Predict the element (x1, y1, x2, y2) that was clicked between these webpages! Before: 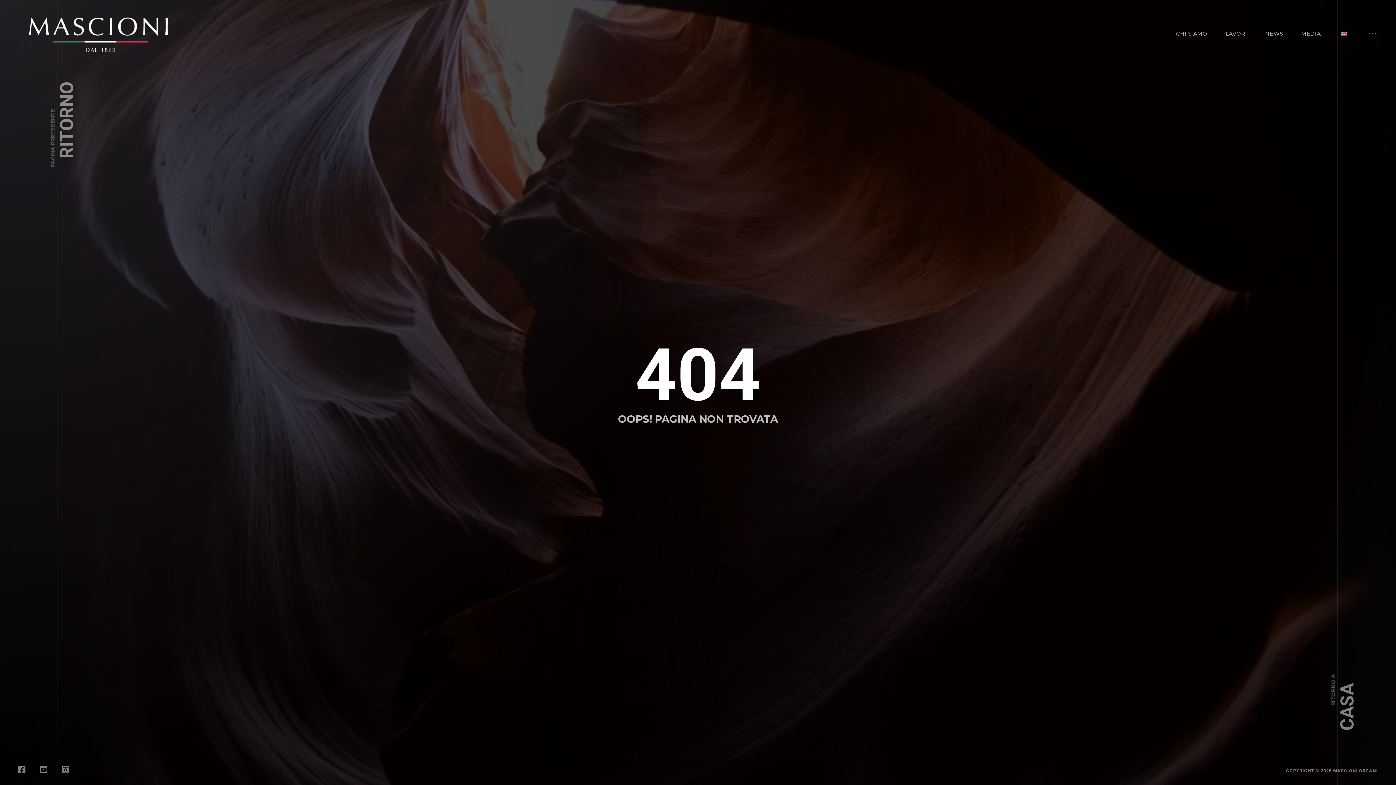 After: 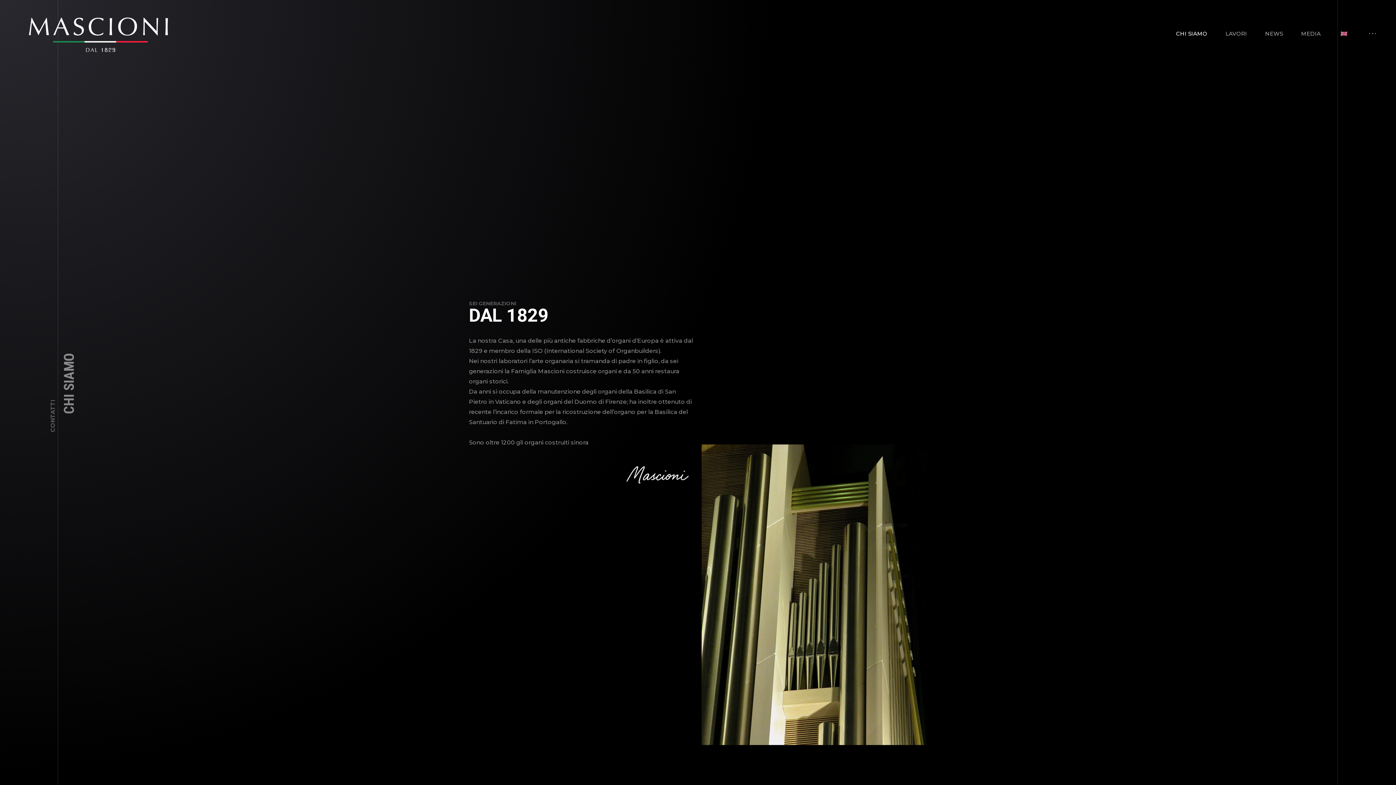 Action: bbox: (1176, 28, 1207, 38) label: CHI SIAMO